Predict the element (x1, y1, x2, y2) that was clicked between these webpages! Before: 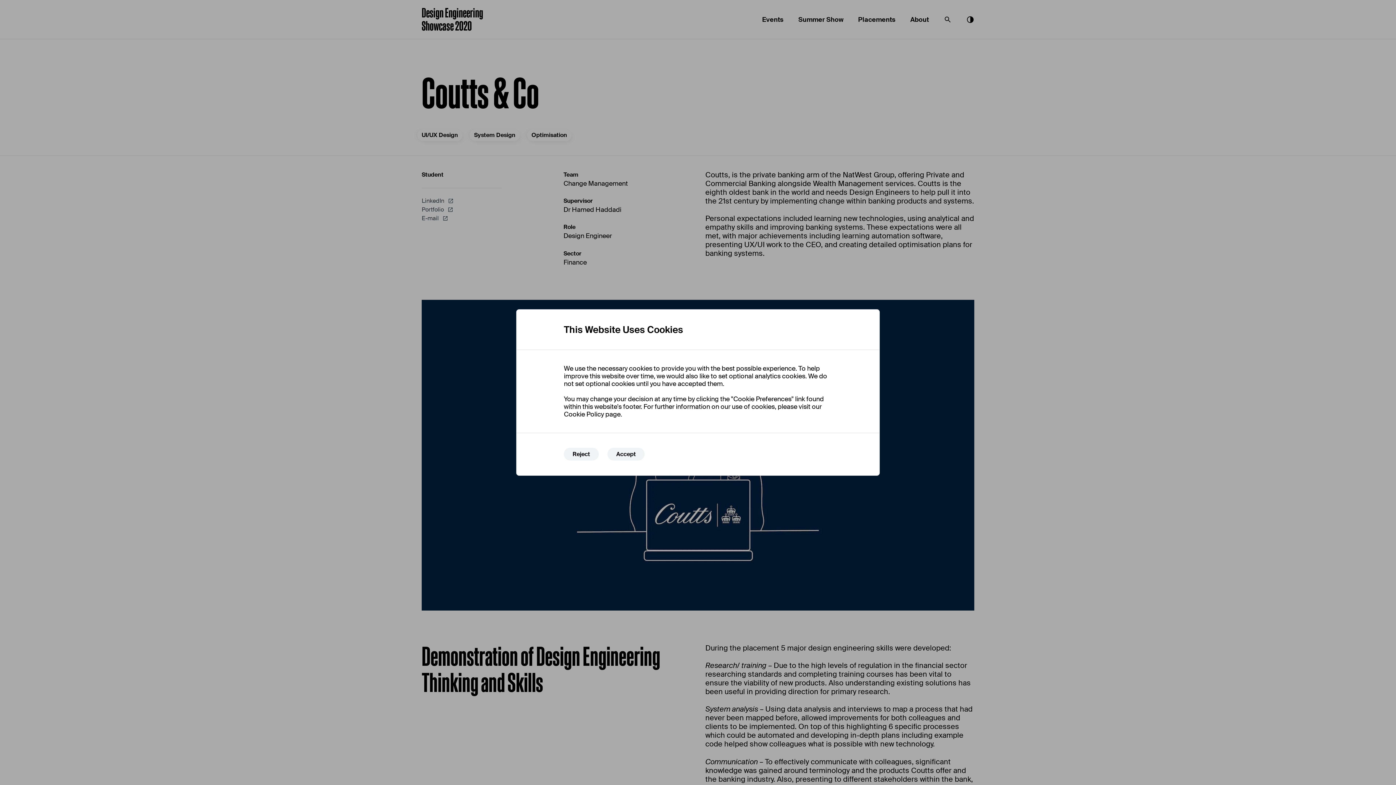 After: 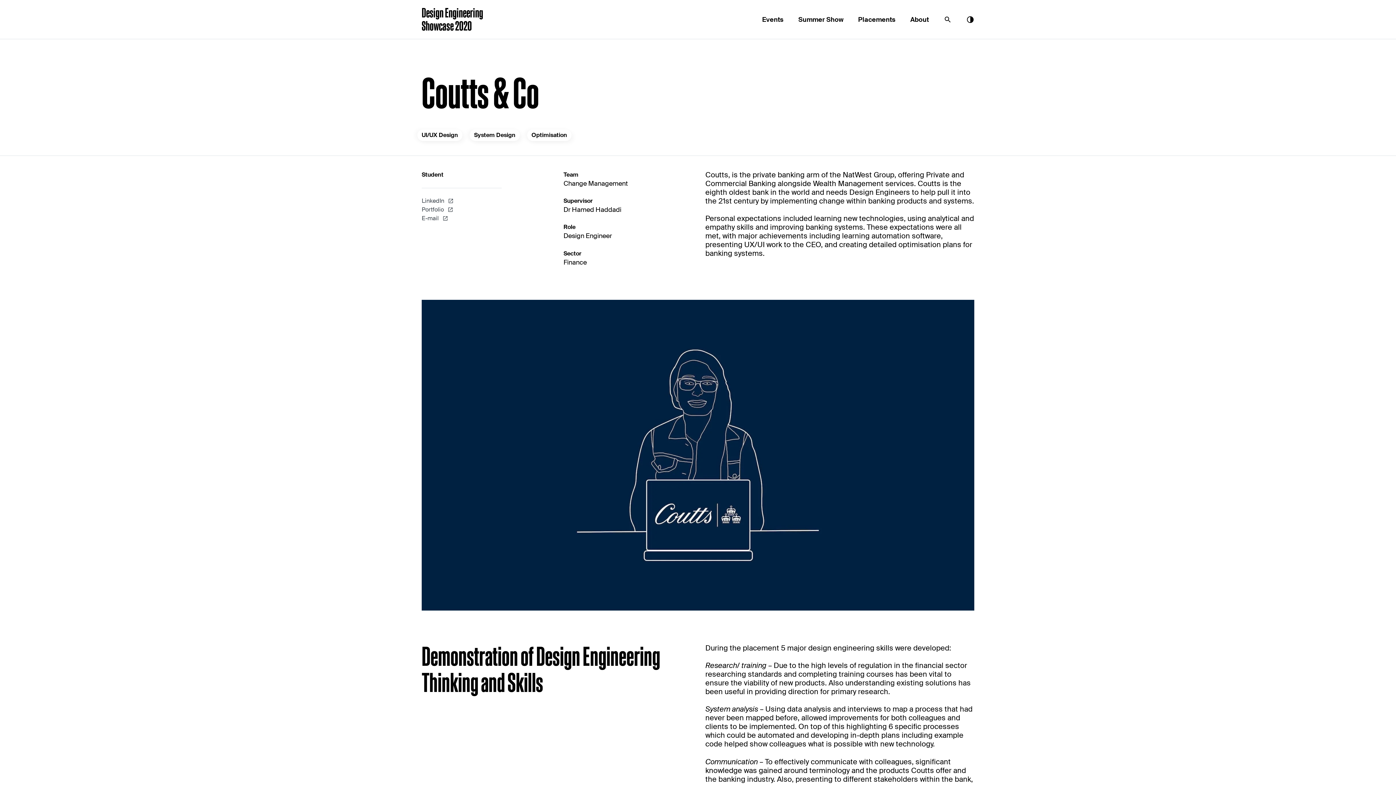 Action: bbox: (564, 448, 598, 460) label: Reject analytics cookies